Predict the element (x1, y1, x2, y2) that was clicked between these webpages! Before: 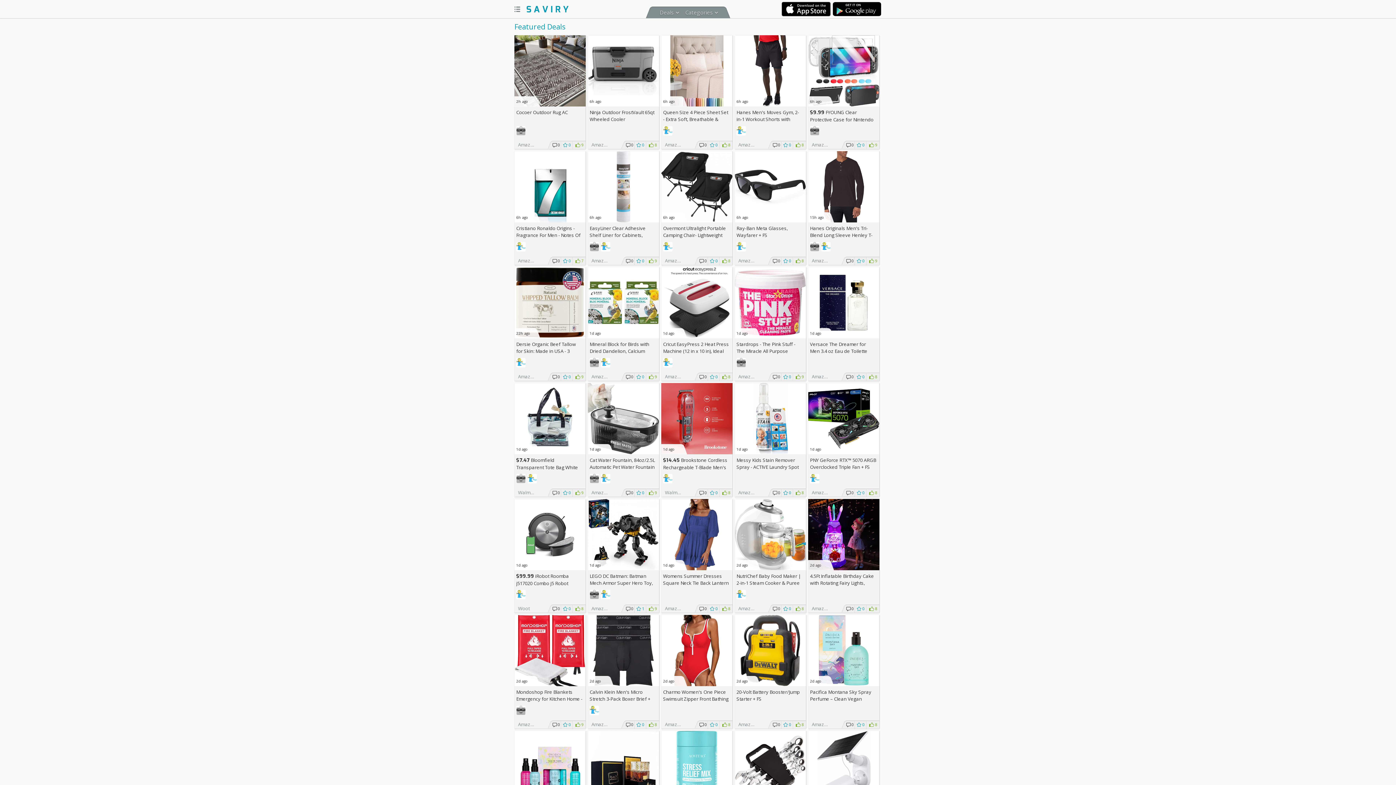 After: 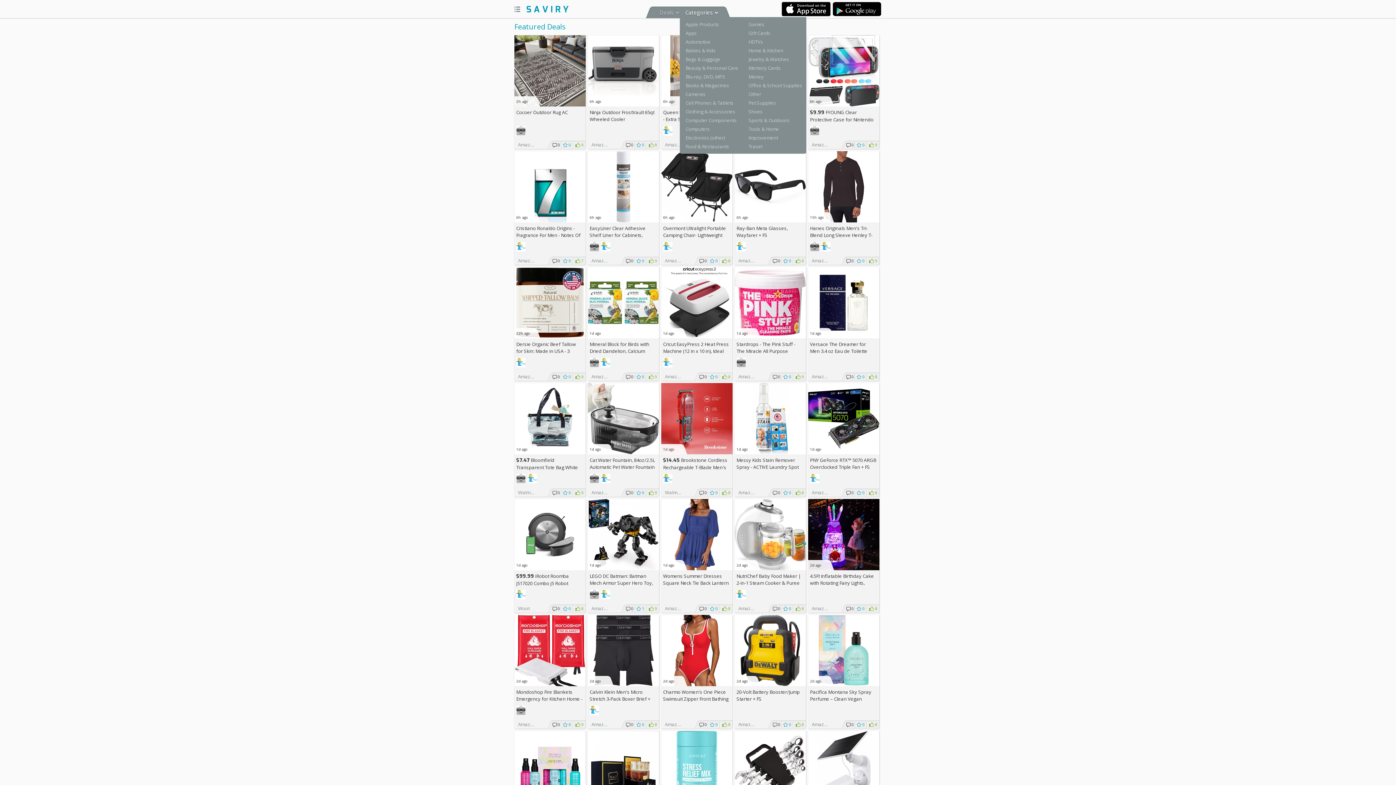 Action: bbox: (685, 5, 718, 17) label: Categories